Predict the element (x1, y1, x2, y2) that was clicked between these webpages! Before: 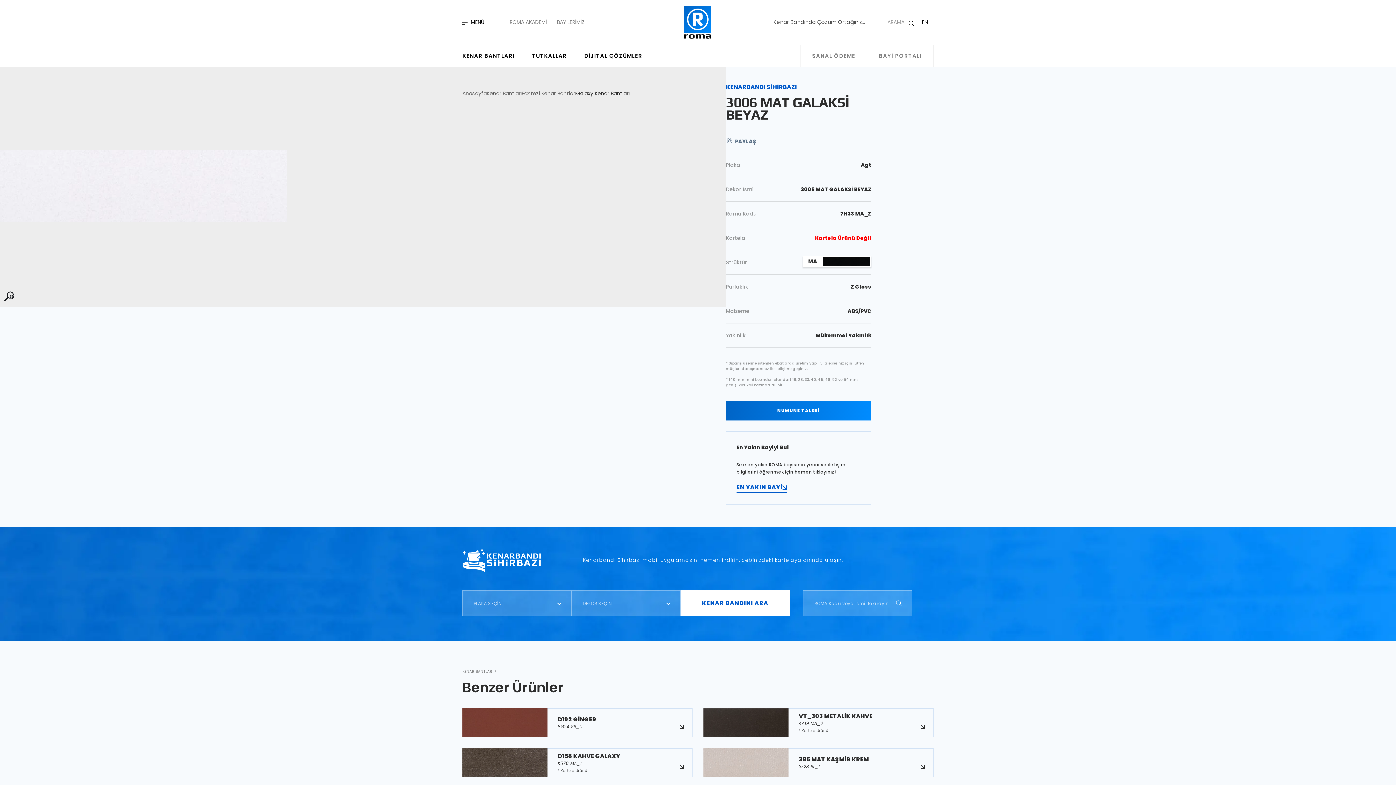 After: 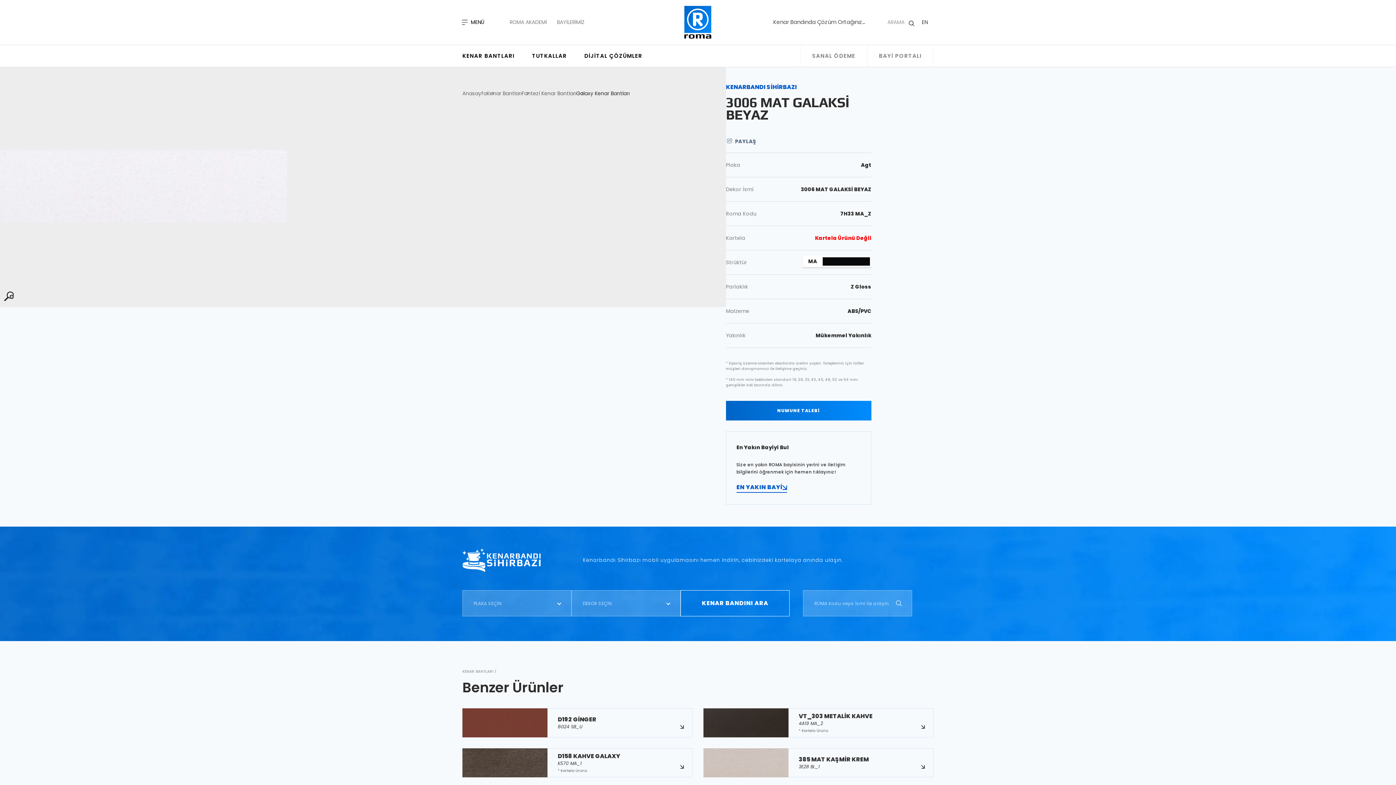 Action: label: KENAR BANDINI ARA bbox: (680, 590, 789, 616)